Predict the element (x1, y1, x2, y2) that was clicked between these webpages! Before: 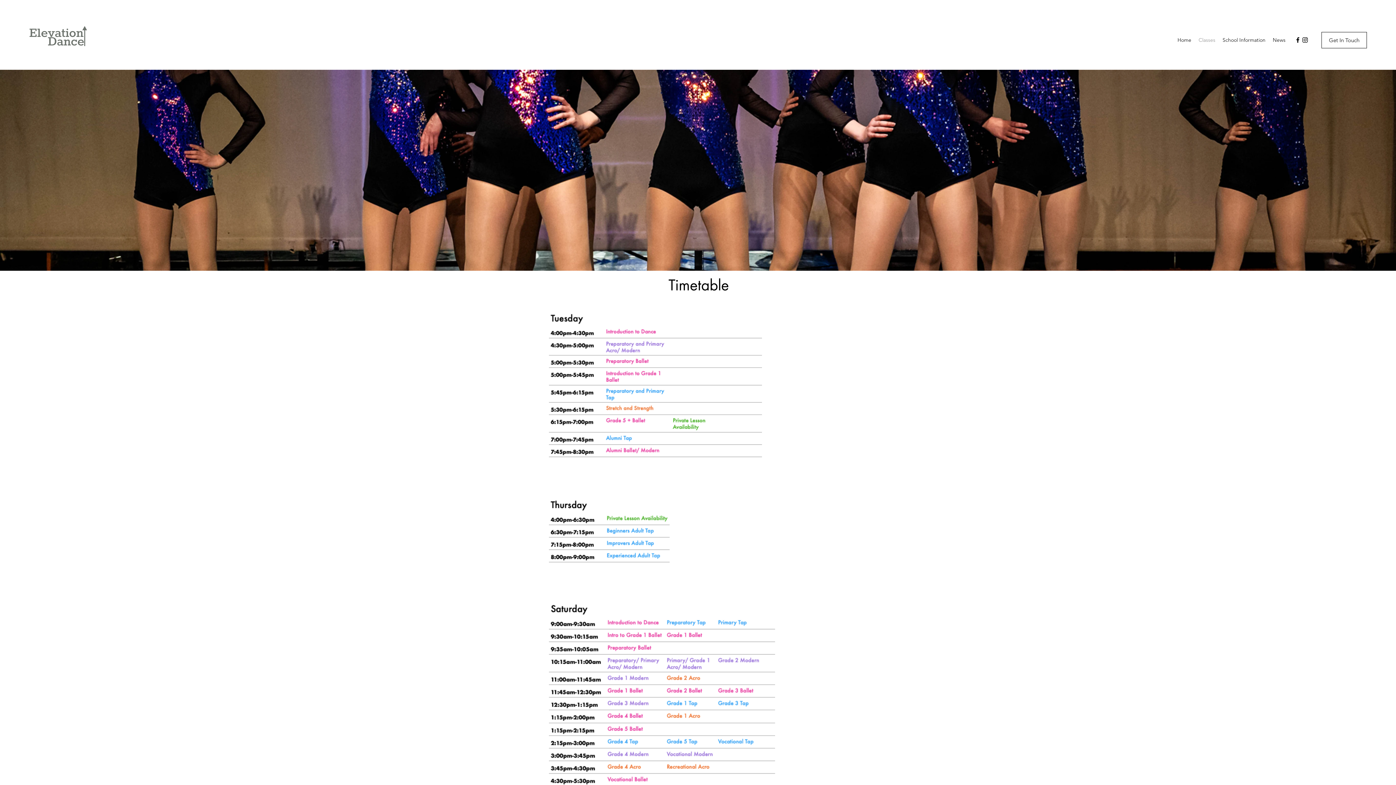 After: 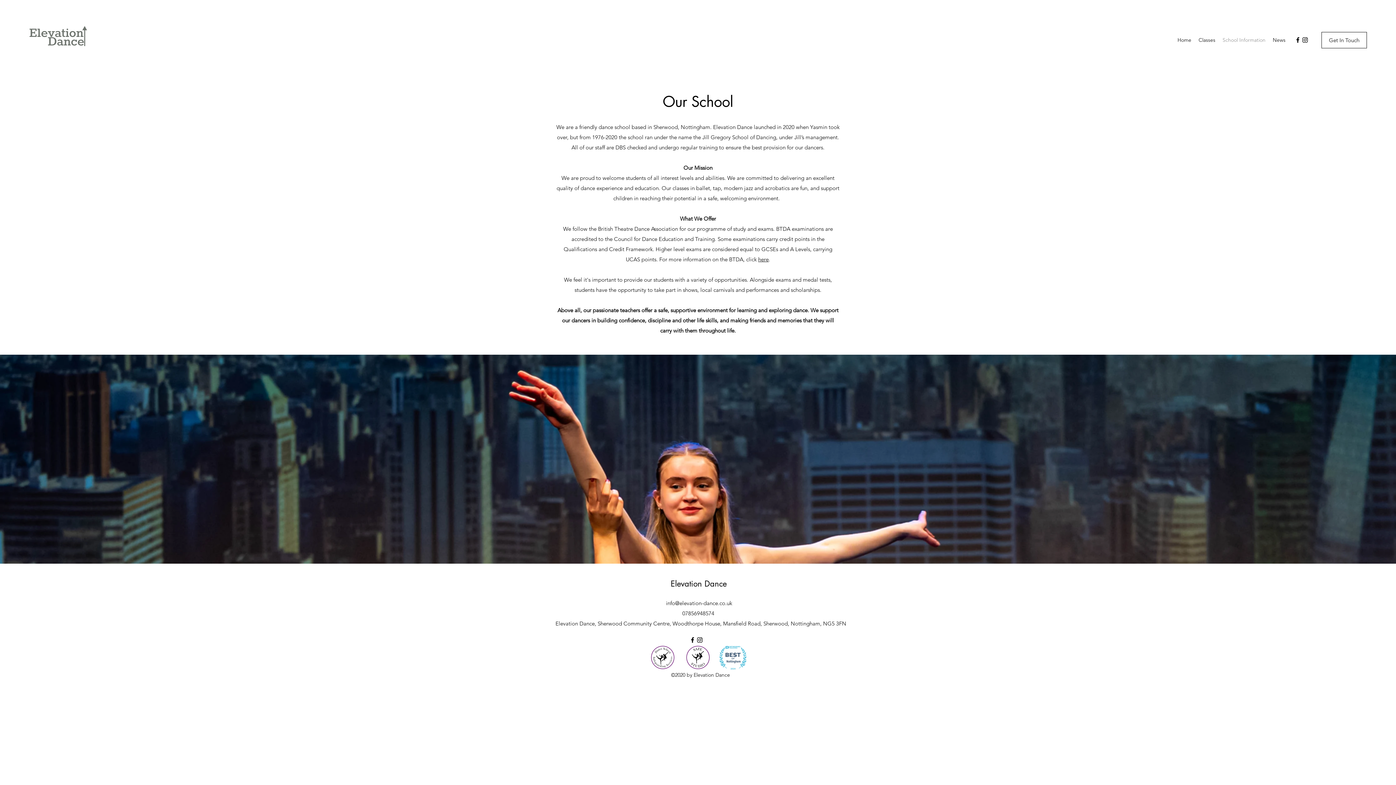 Action: bbox: (1219, 34, 1269, 45) label: School Information